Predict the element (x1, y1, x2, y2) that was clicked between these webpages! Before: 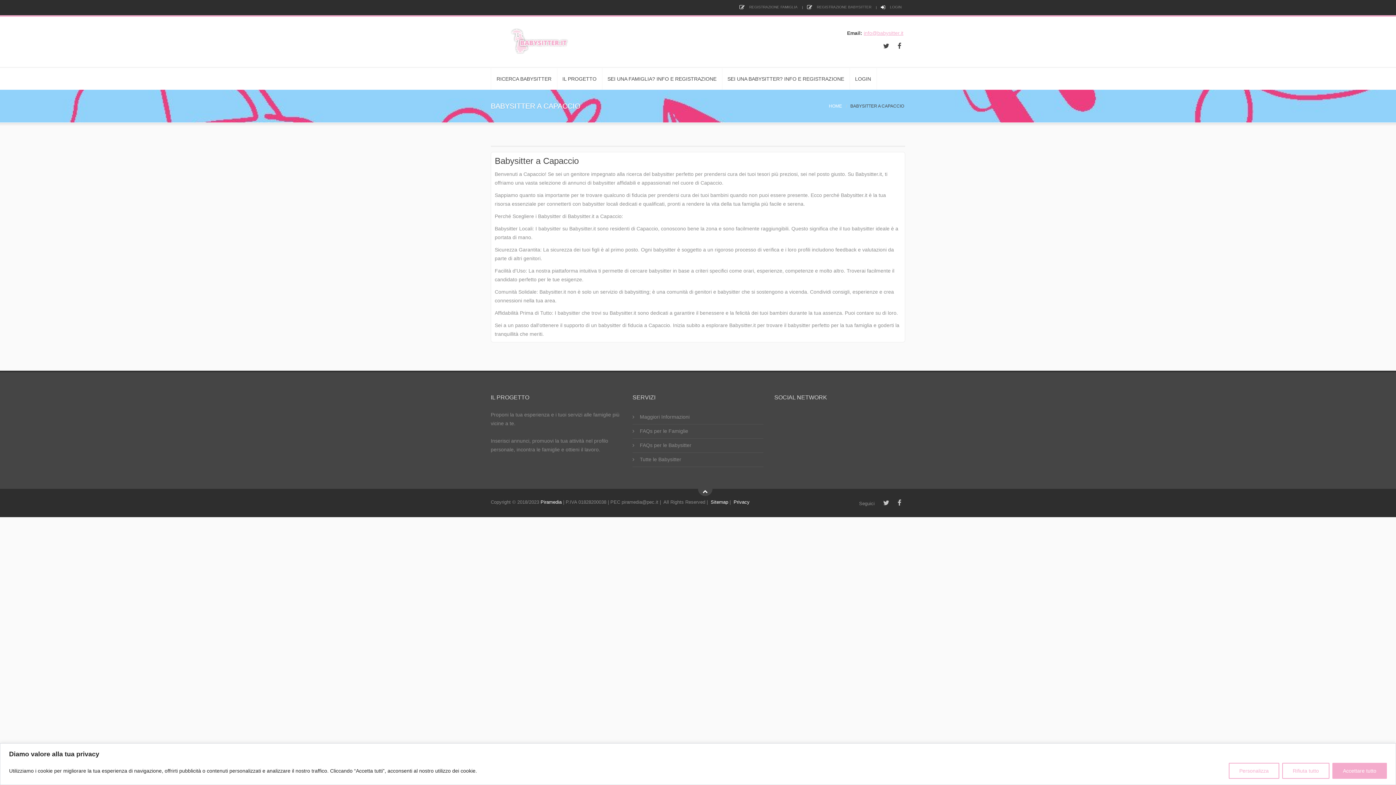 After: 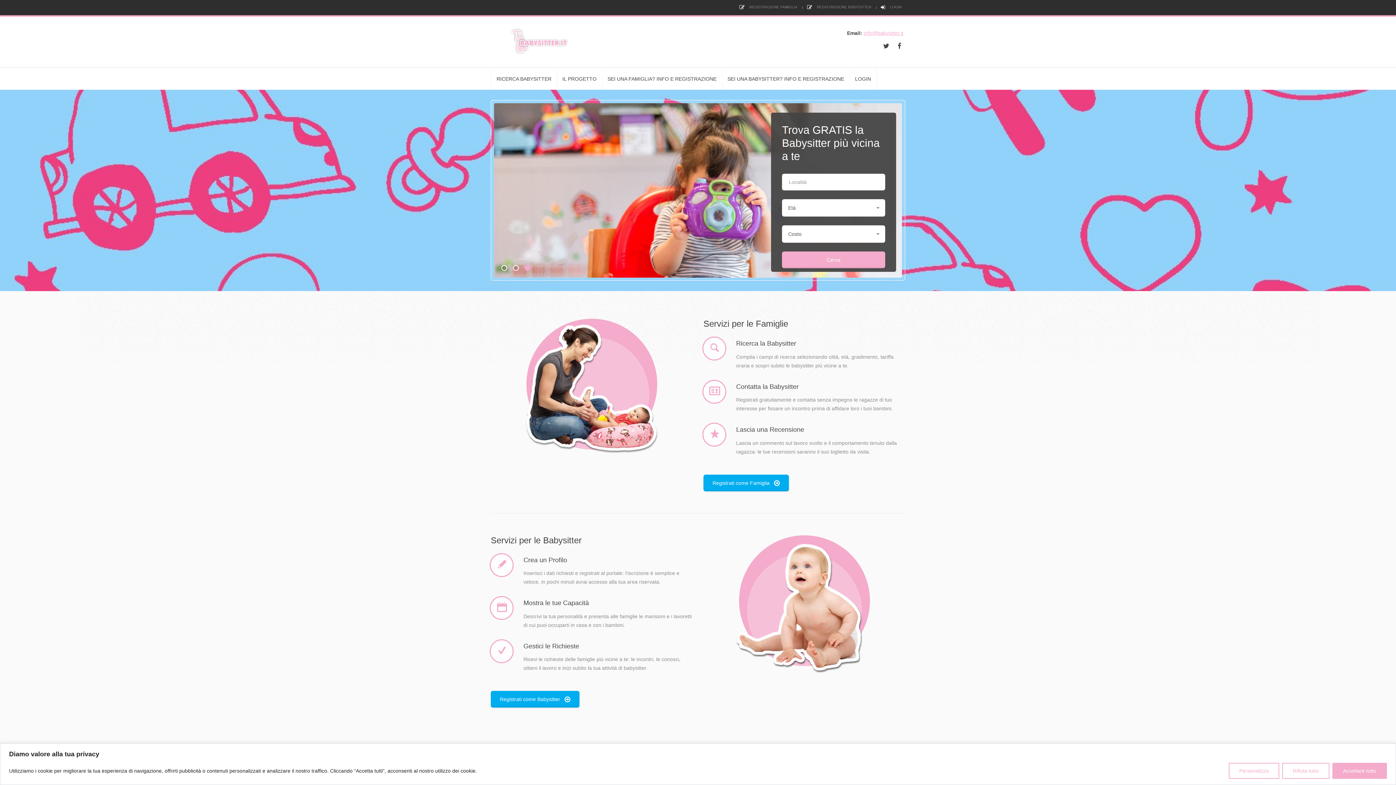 Action: bbox: (490, 37, 592, 43)